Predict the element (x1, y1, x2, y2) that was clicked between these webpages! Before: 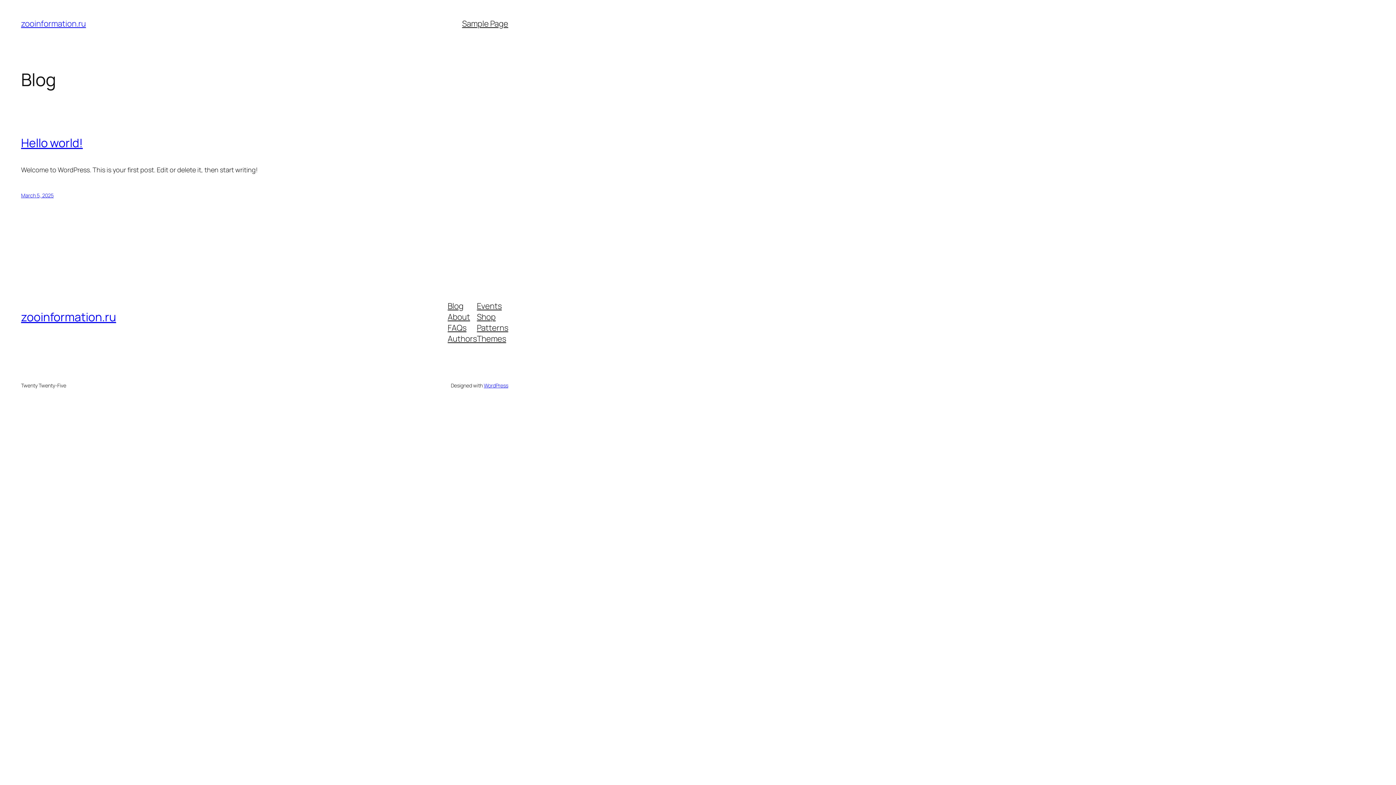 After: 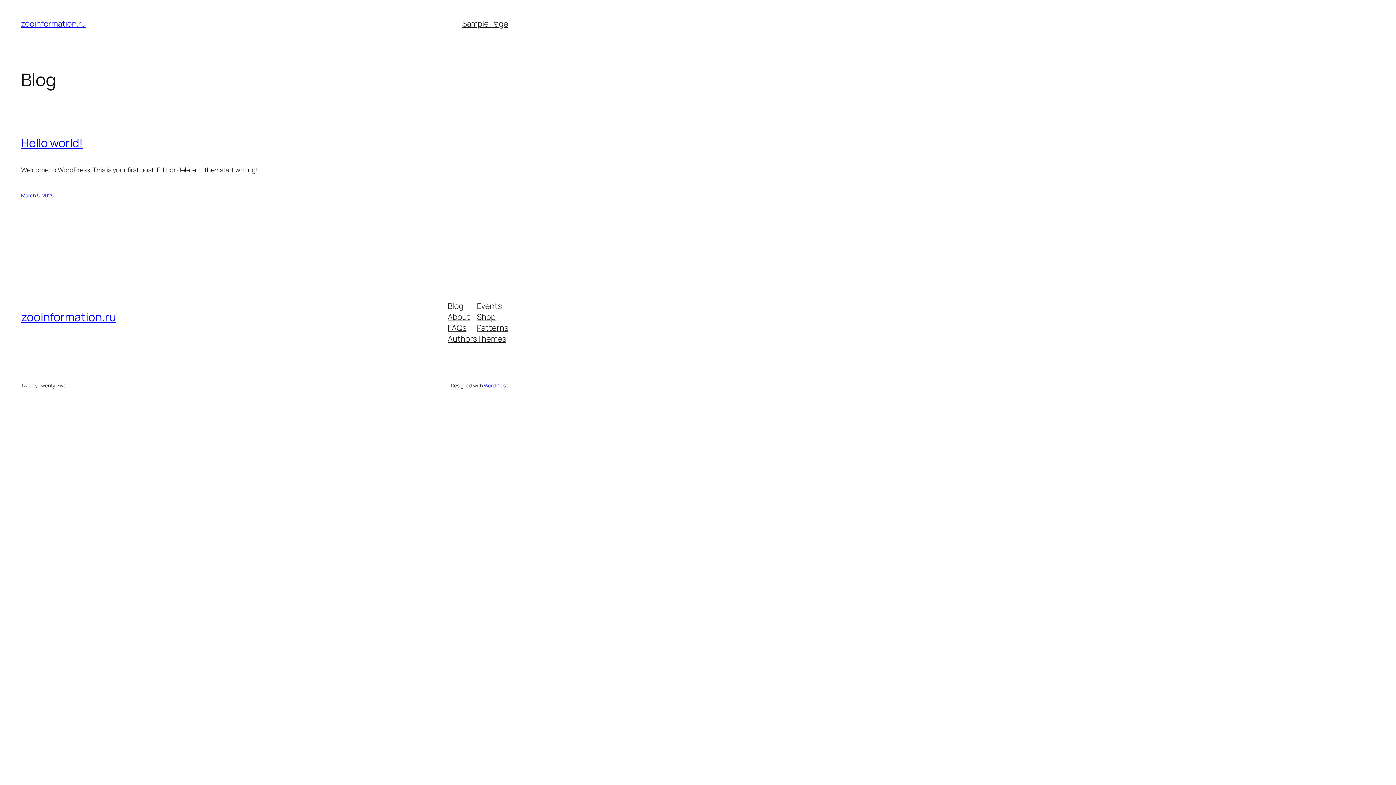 Action: bbox: (447, 322, 466, 333) label: FAQs